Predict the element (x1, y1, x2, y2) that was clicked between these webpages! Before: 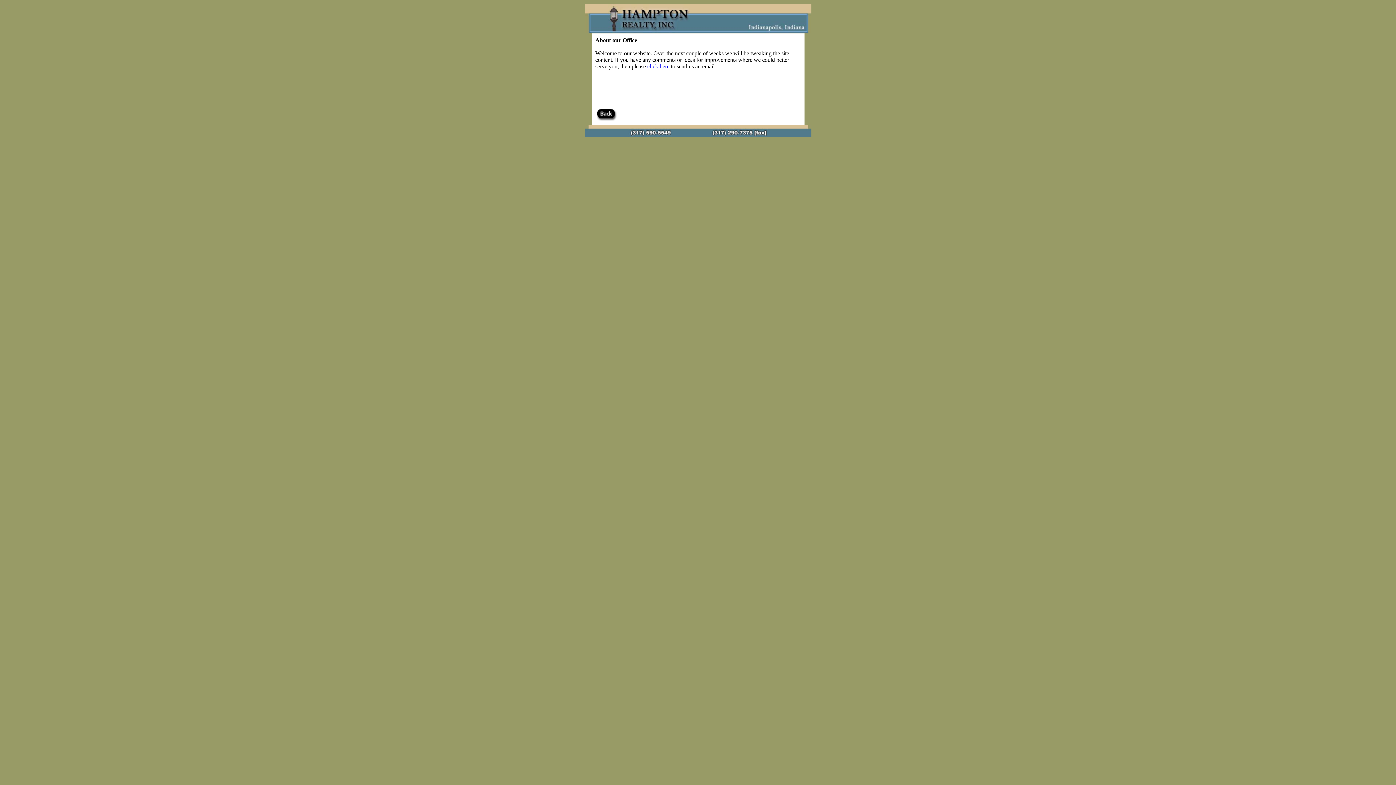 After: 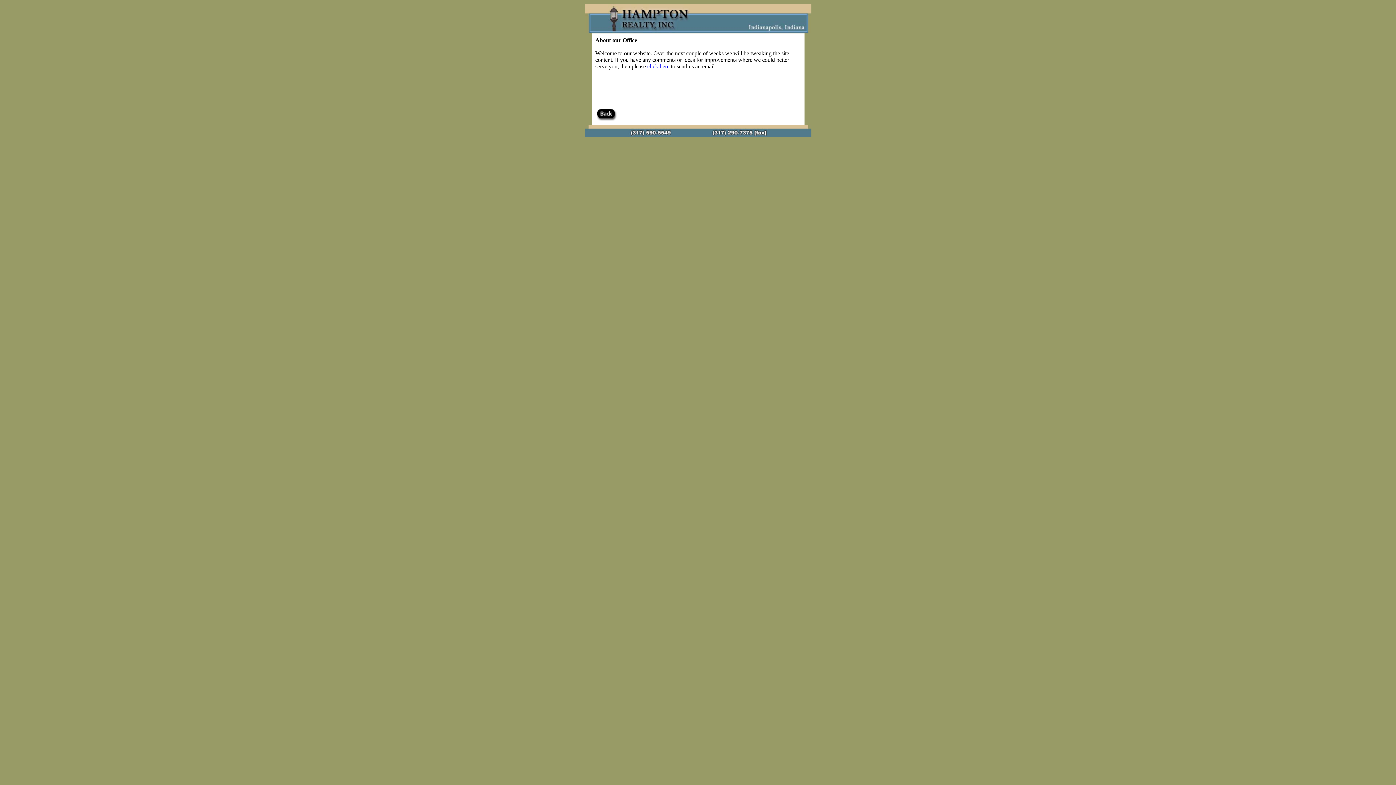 Action: label: click here bbox: (647, 63, 669, 69)